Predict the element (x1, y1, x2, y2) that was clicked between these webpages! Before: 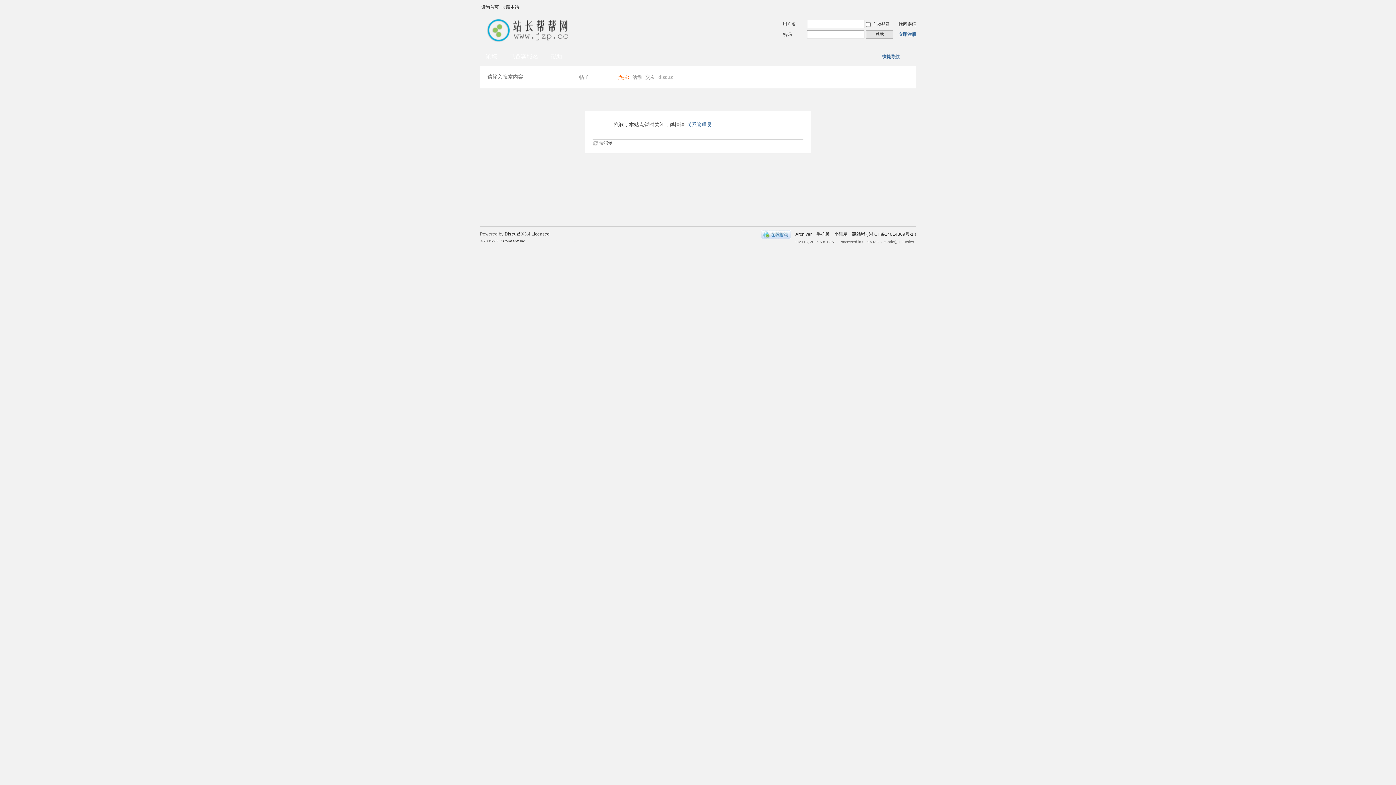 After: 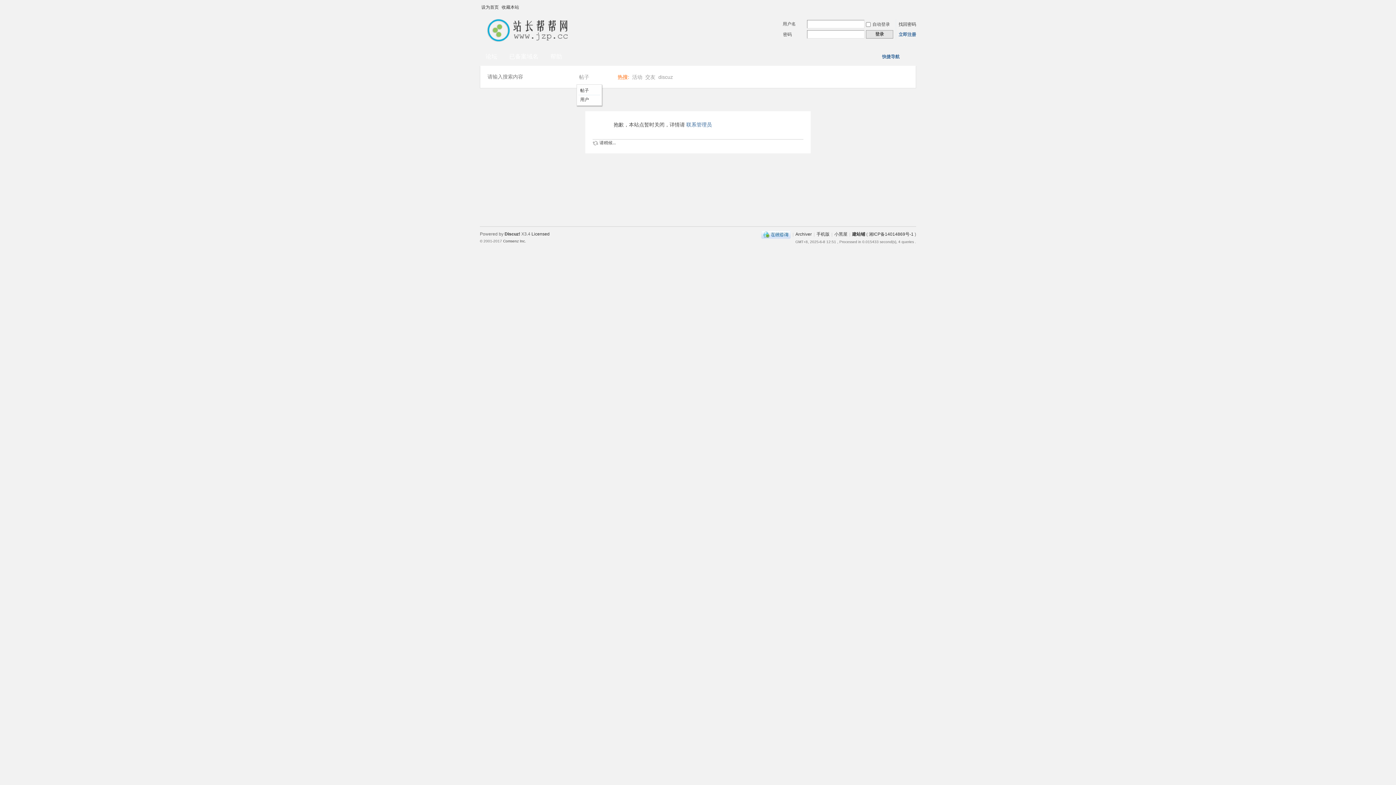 Action: bbox: (576, 69, 595, 84) label: 帖子